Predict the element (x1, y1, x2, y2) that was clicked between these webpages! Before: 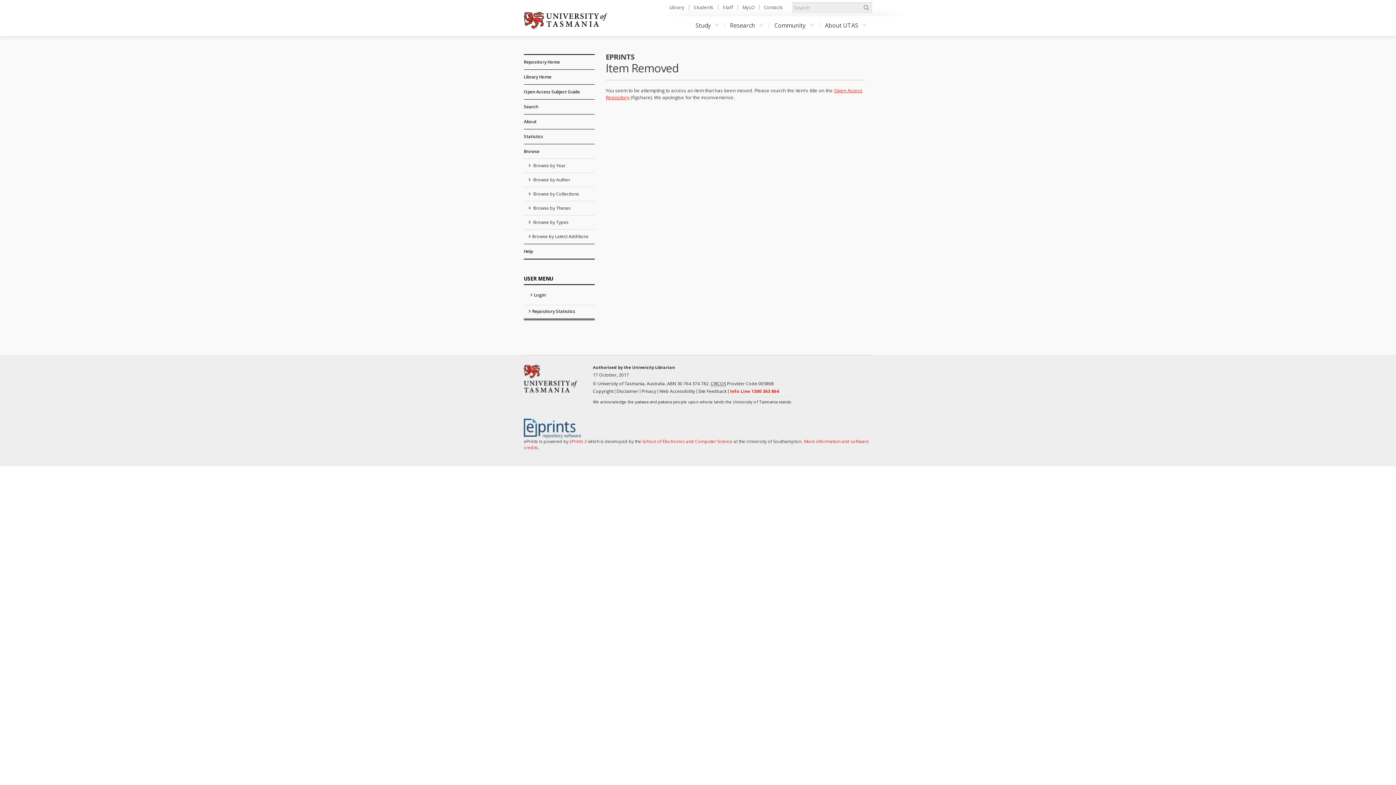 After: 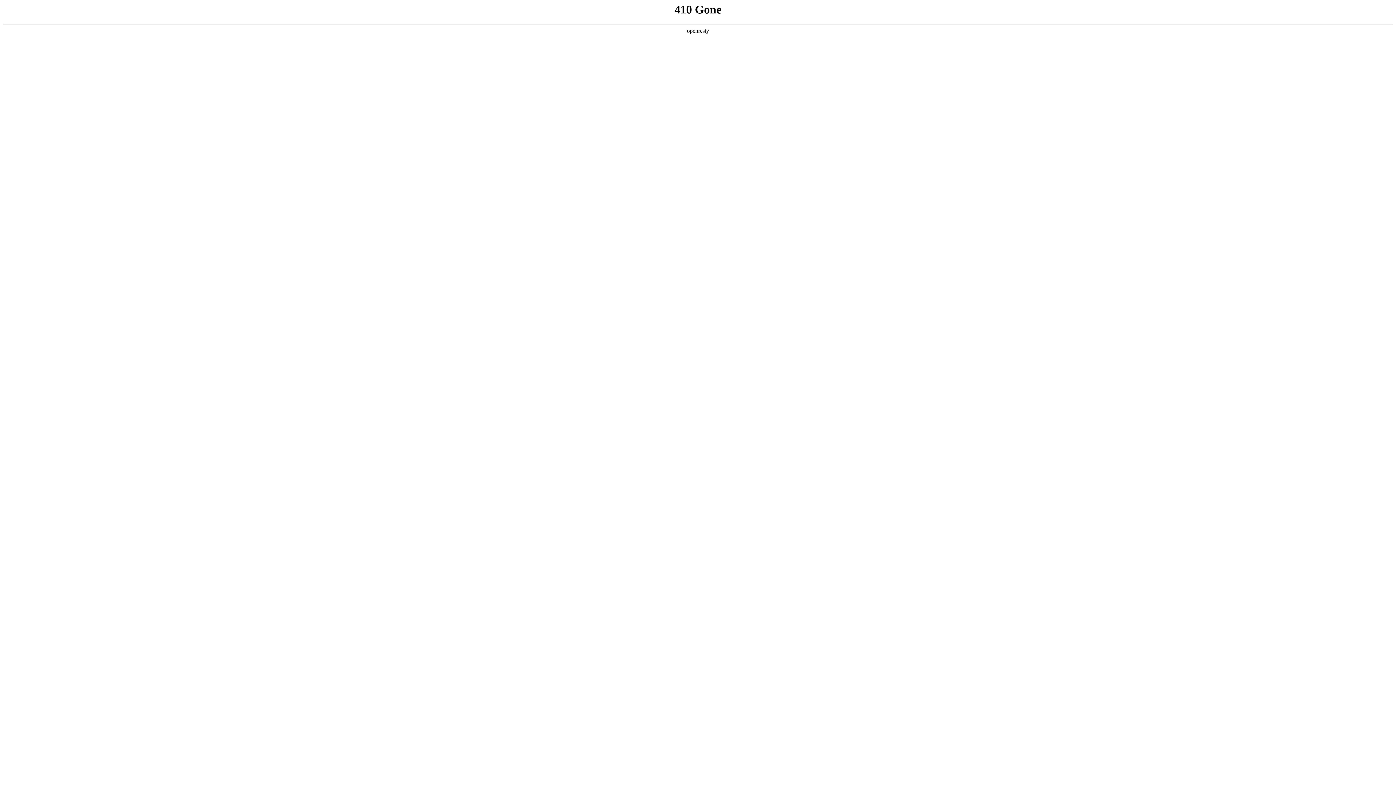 Action: bbox: (669, 4, 684, 10) label: Library